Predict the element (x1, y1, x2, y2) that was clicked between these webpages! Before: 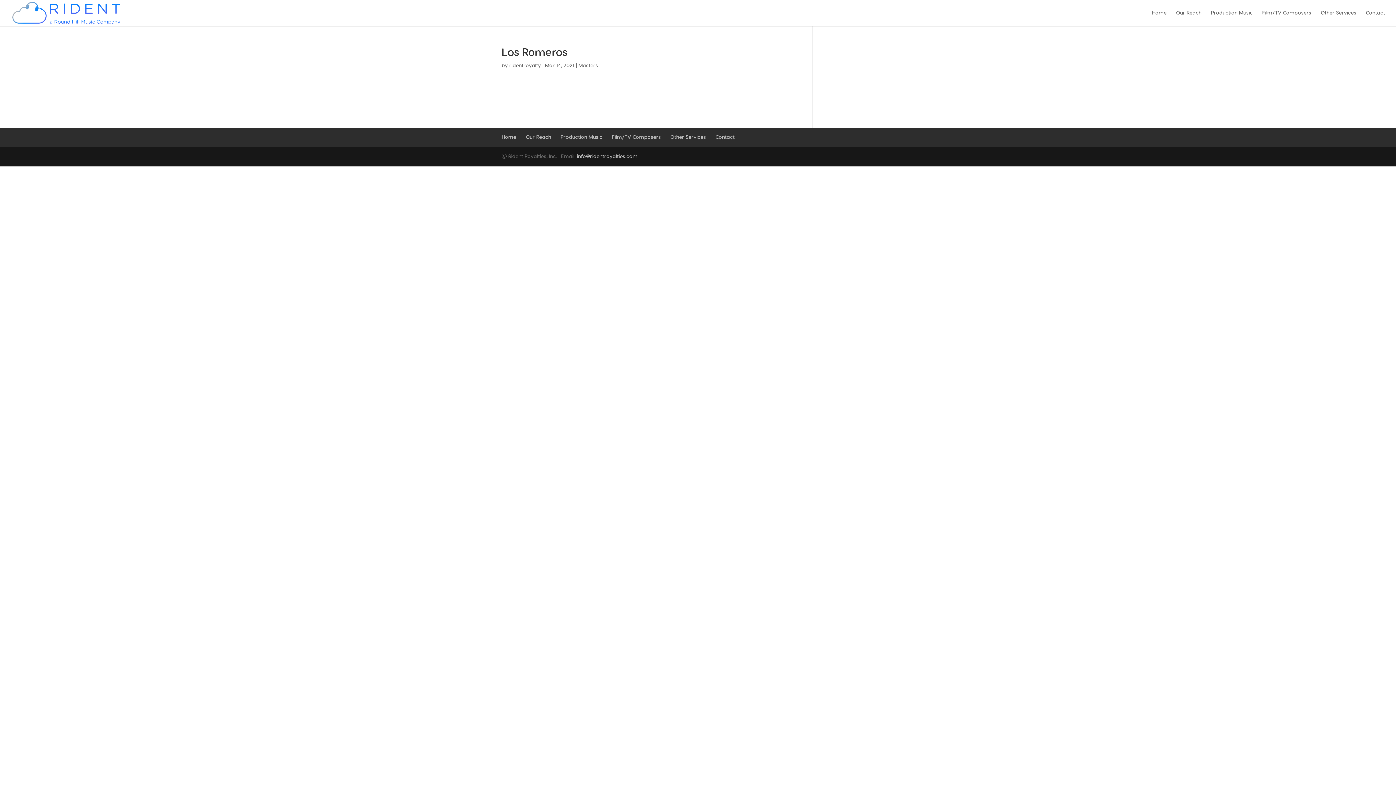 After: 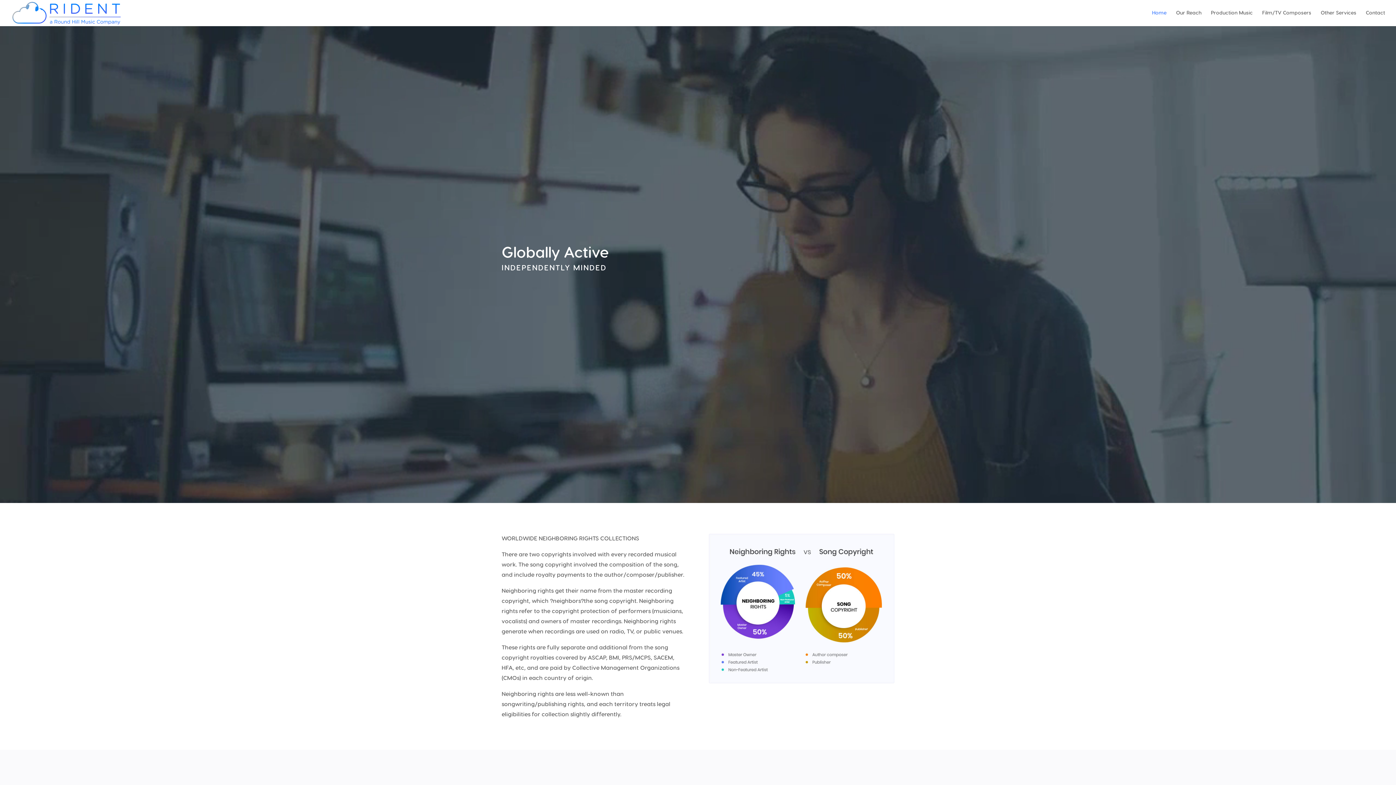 Action: bbox: (12, 10, 120, 15)